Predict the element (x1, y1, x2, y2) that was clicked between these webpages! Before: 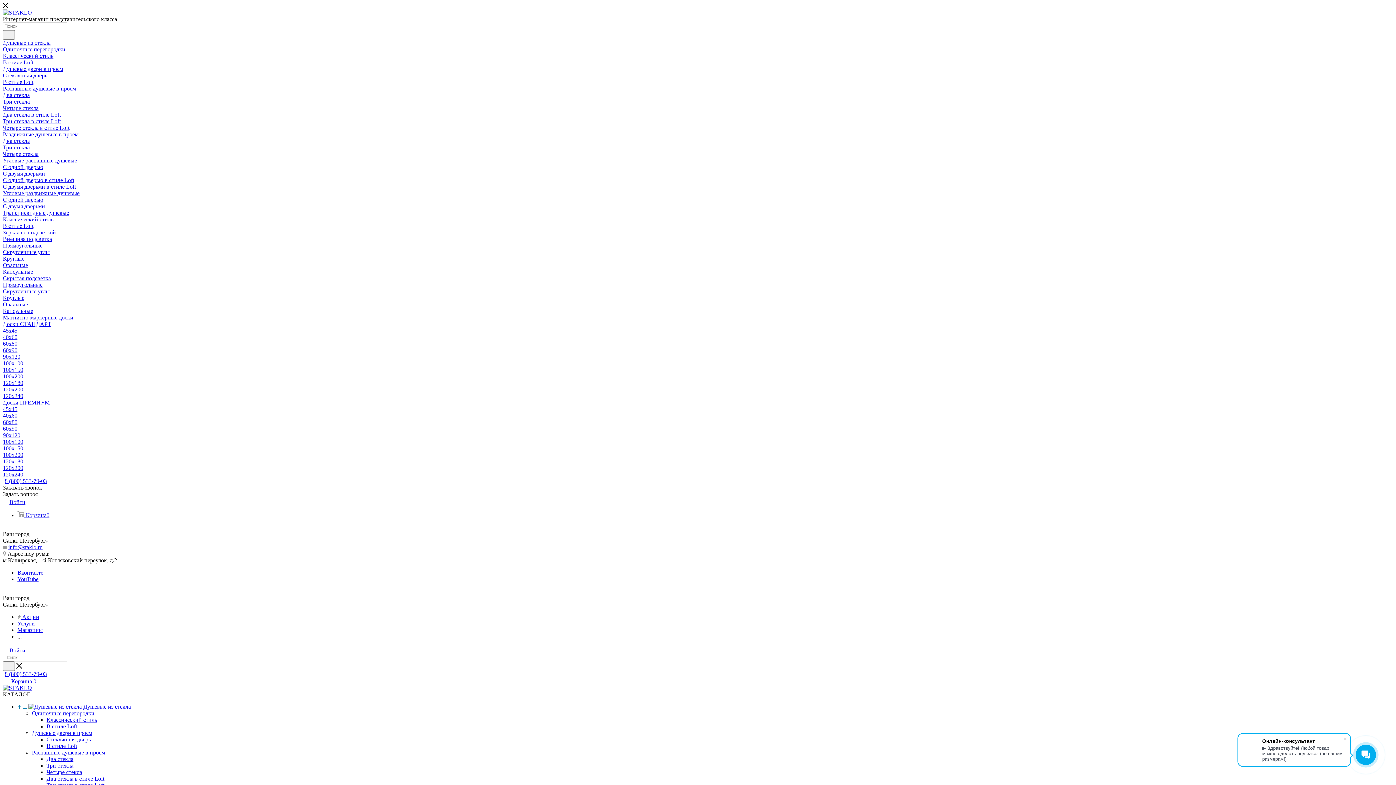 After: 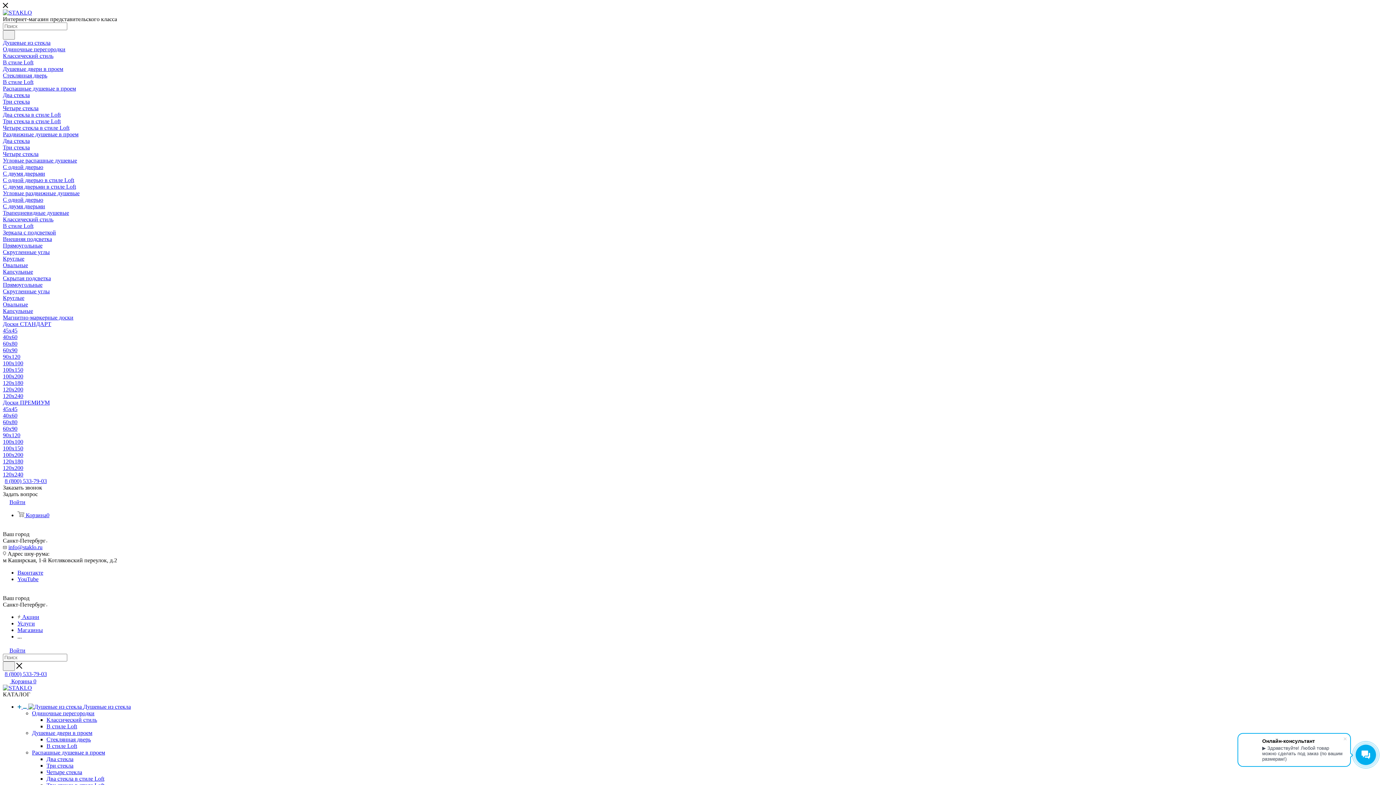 Action: bbox: (46, 762, 73, 769) label: Три стекла